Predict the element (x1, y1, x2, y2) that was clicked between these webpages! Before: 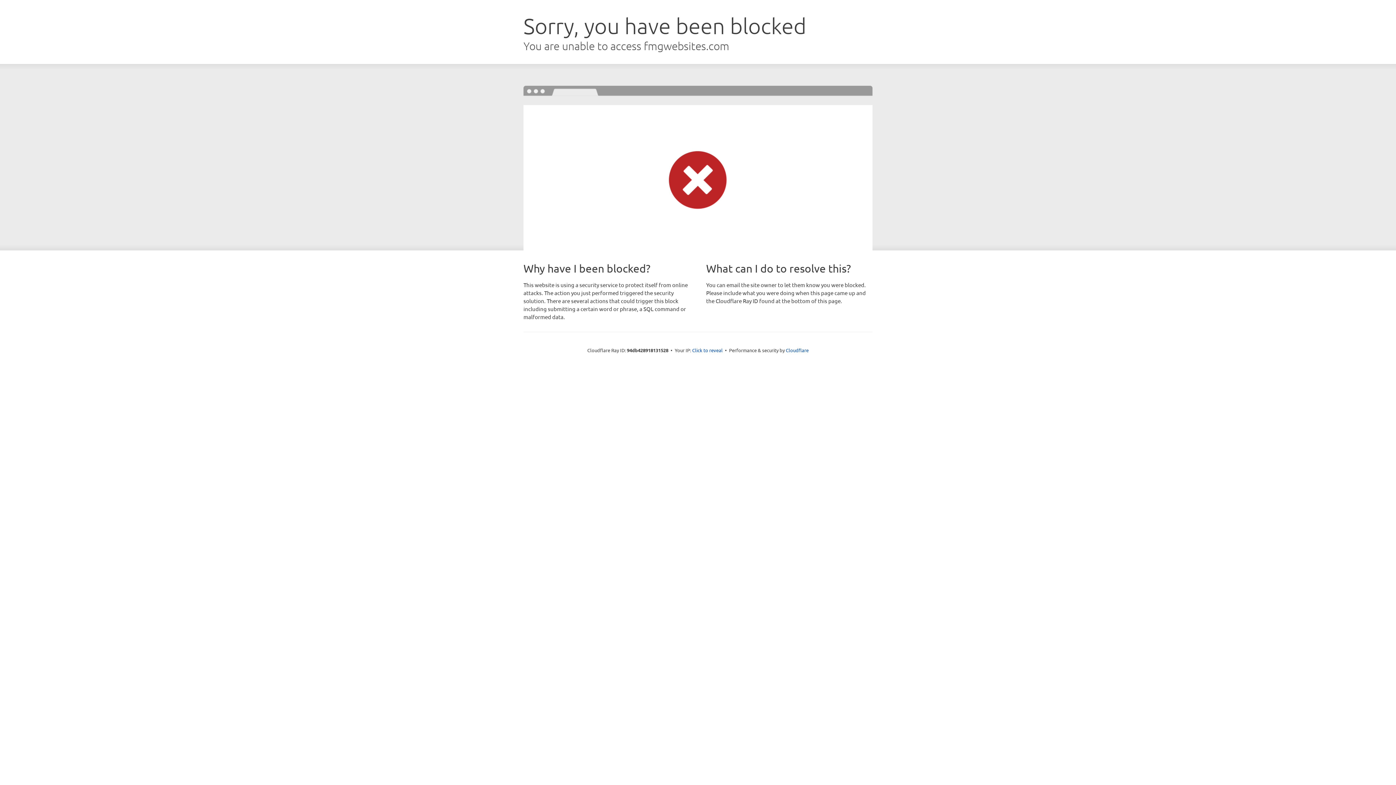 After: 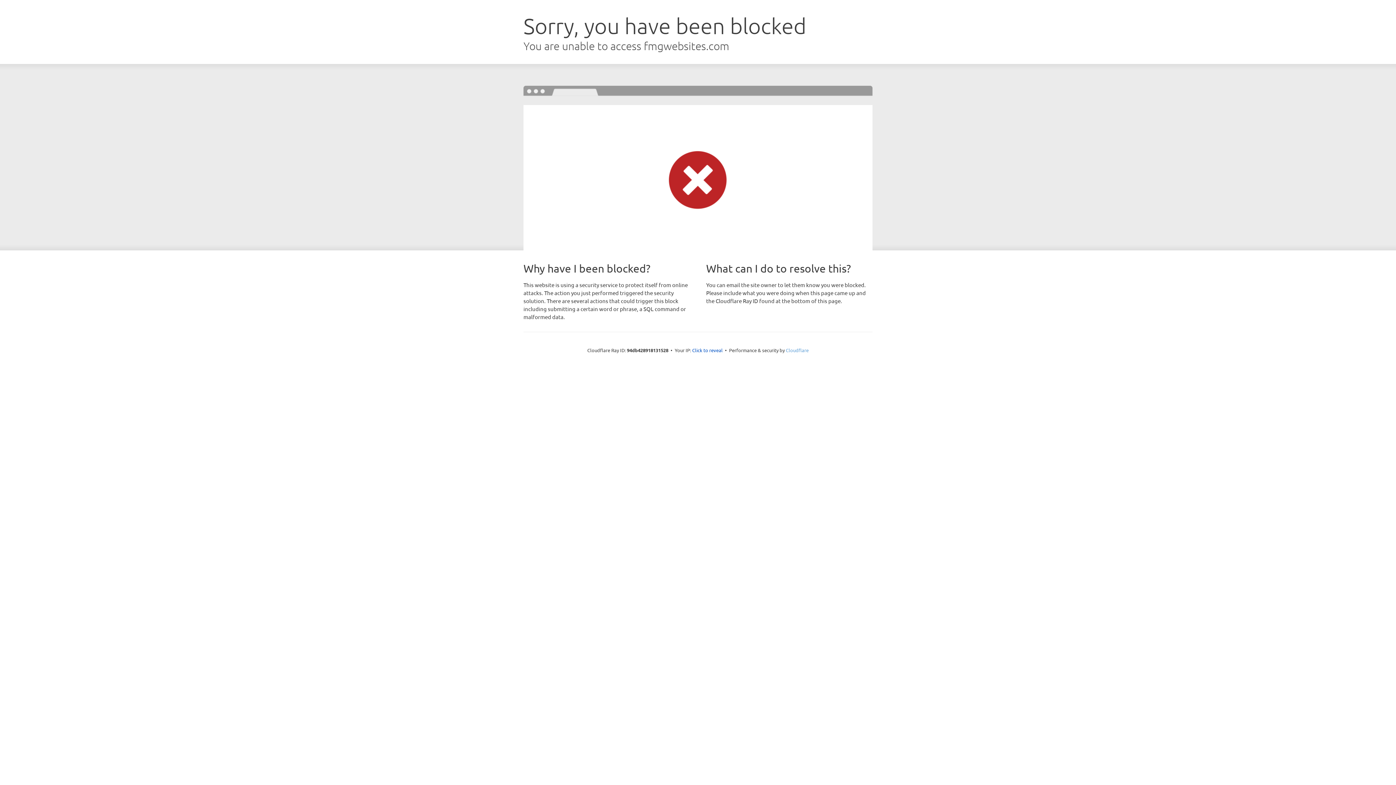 Action: label: Cloudflare bbox: (786, 347, 808, 353)